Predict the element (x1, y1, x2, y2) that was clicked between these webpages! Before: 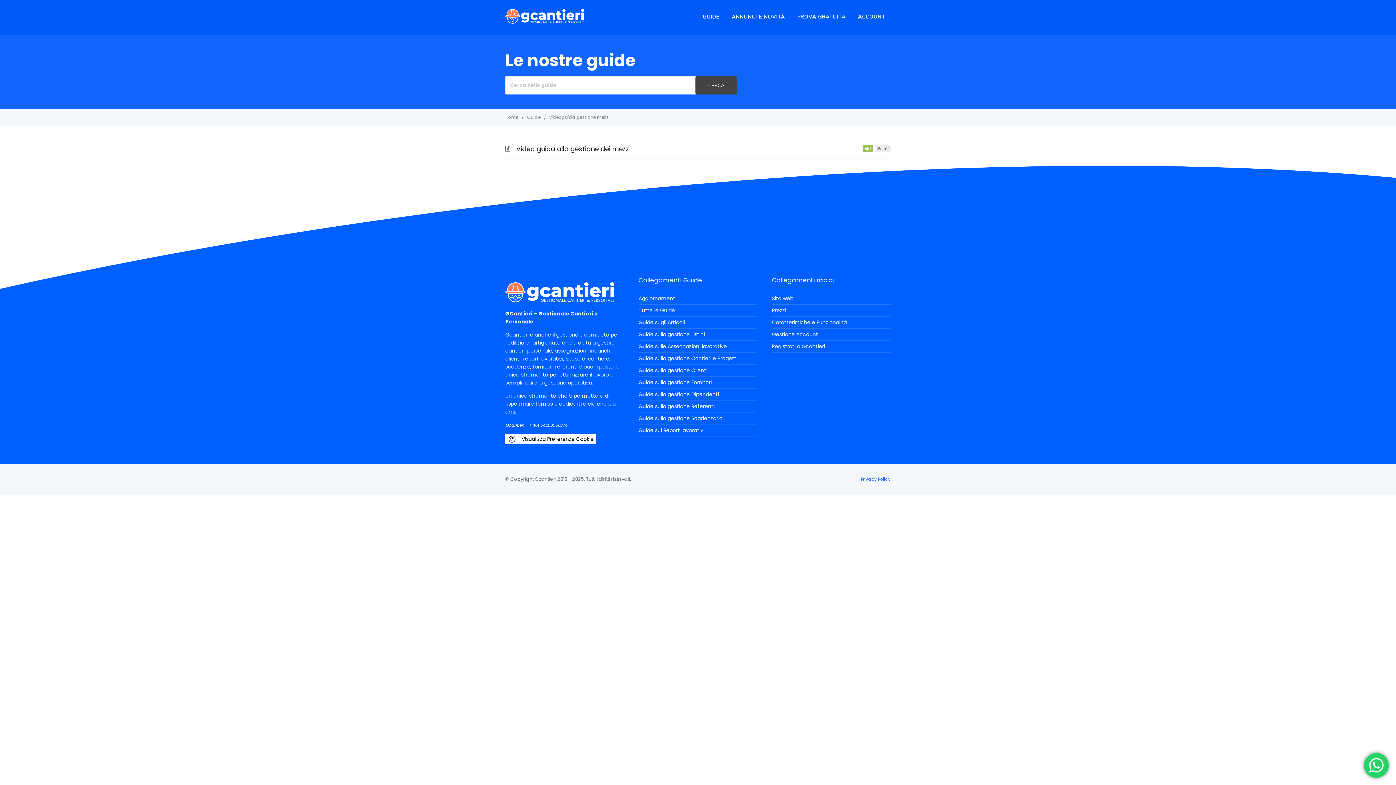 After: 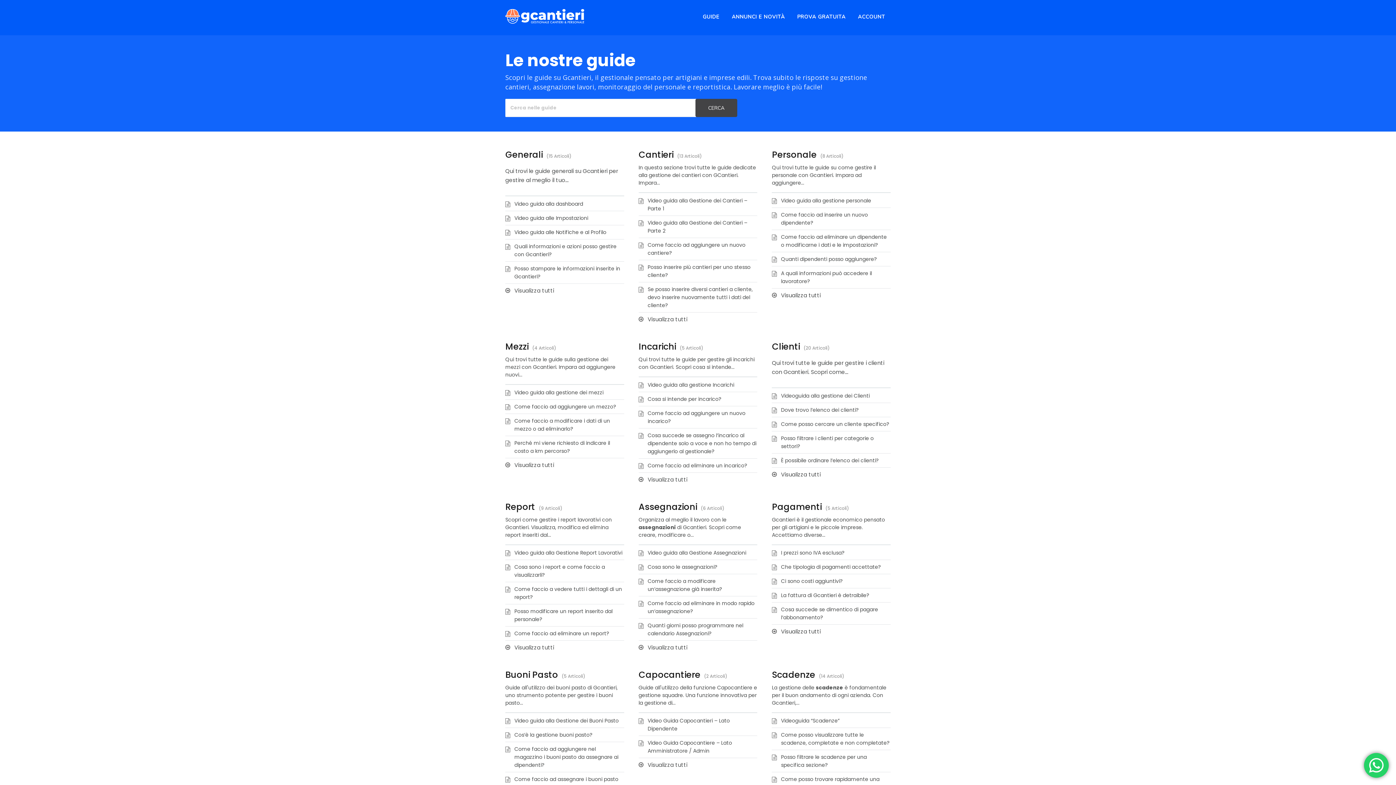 Action: label: GUIDE bbox: (697, 11, 725, 22)